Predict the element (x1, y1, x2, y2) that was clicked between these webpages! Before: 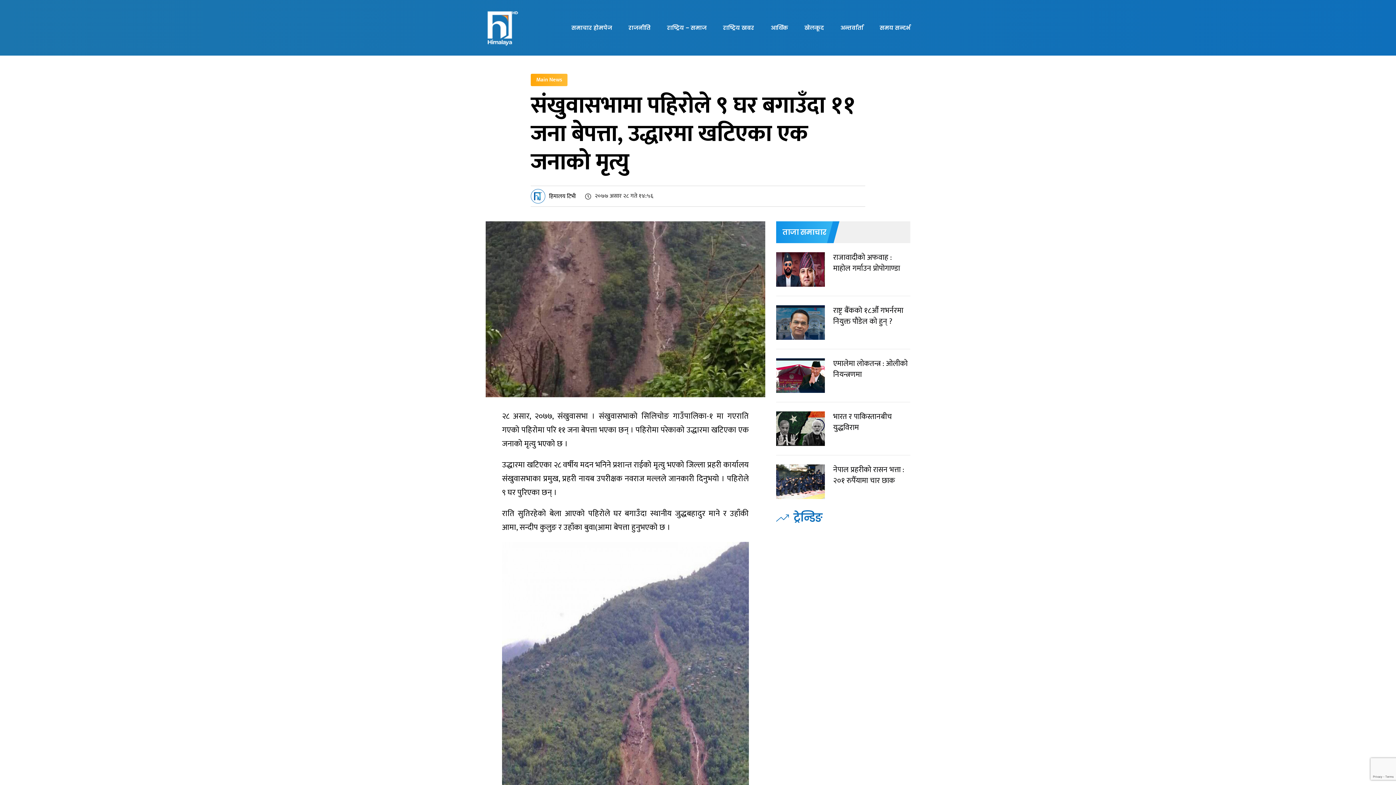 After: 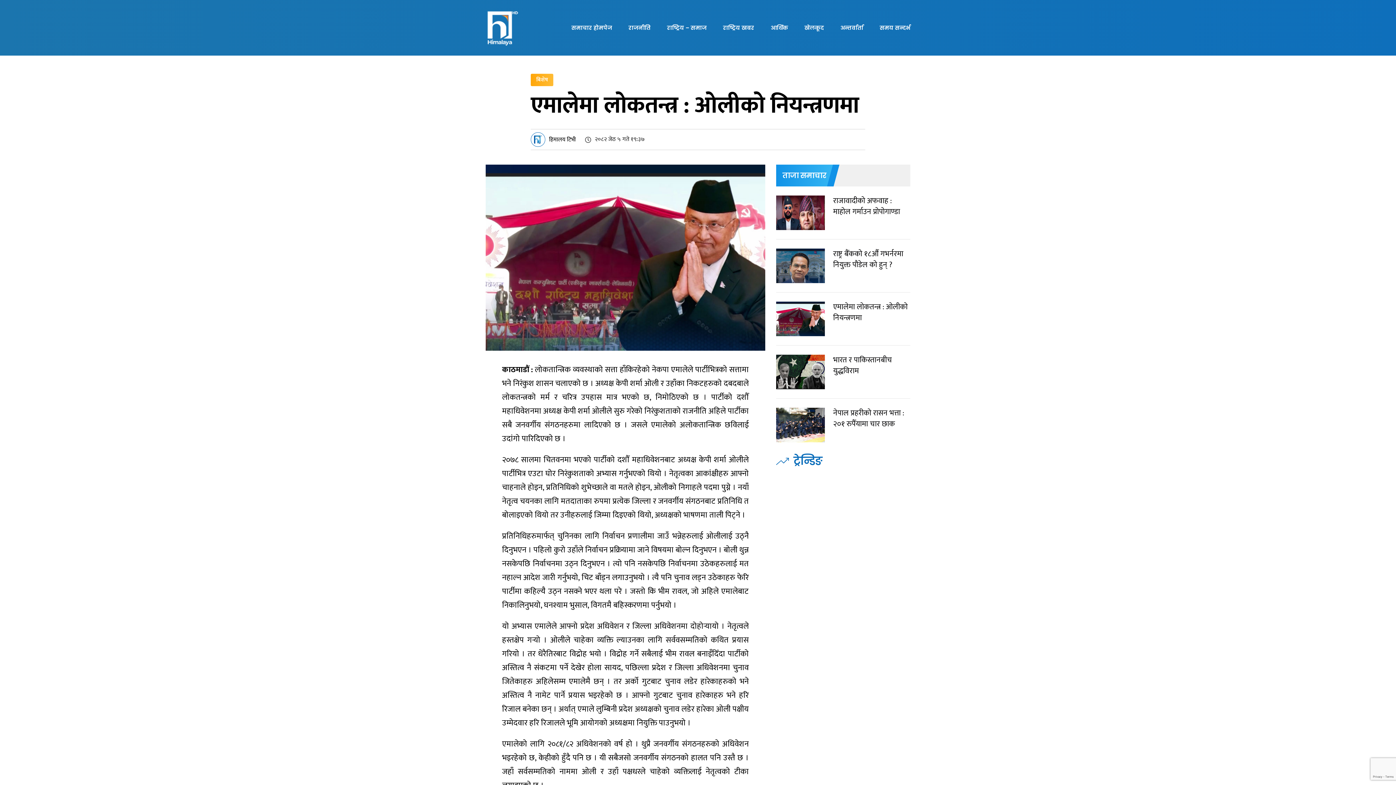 Action: label: एमालेमा लोकतन्त्र : ओलीको नियन्त्रणमा bbox: (776, 358, 910, 393)